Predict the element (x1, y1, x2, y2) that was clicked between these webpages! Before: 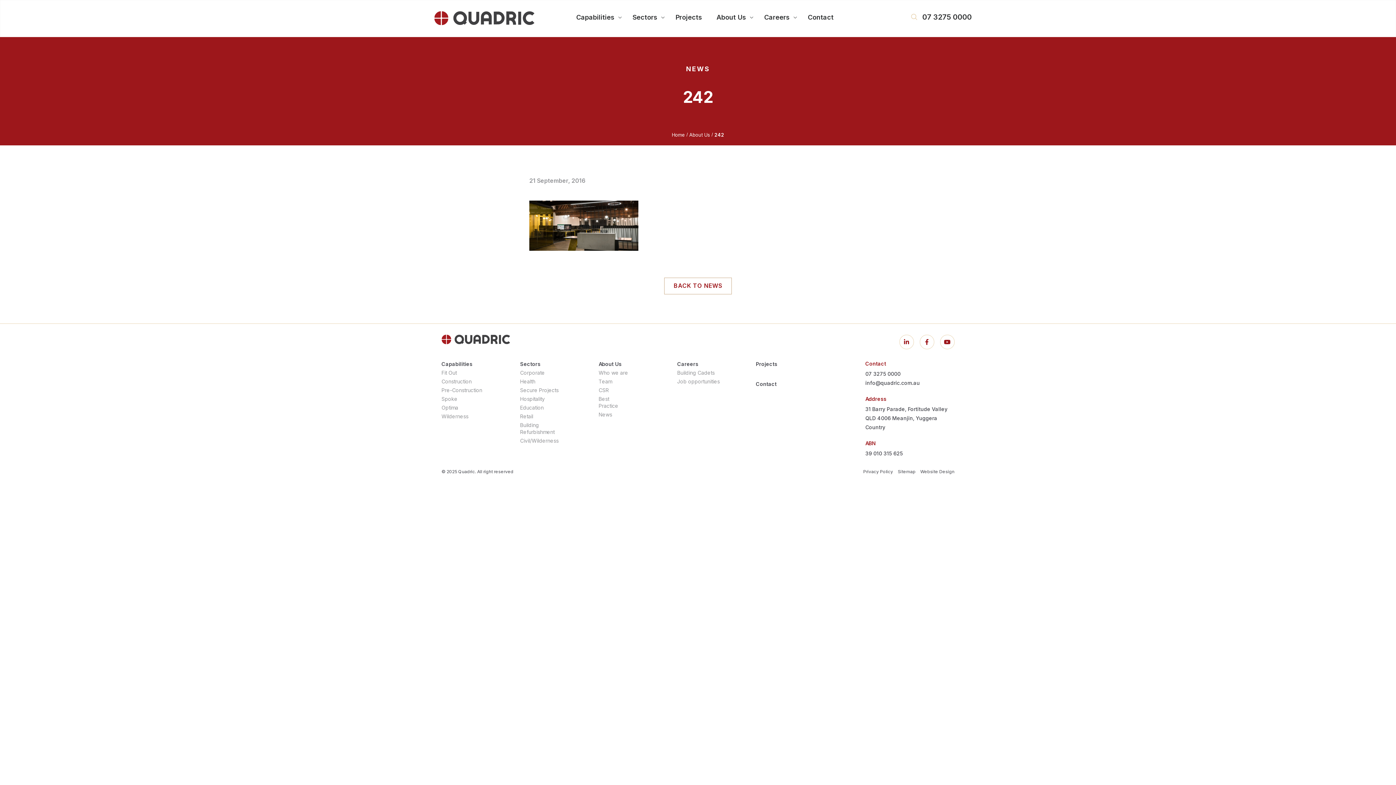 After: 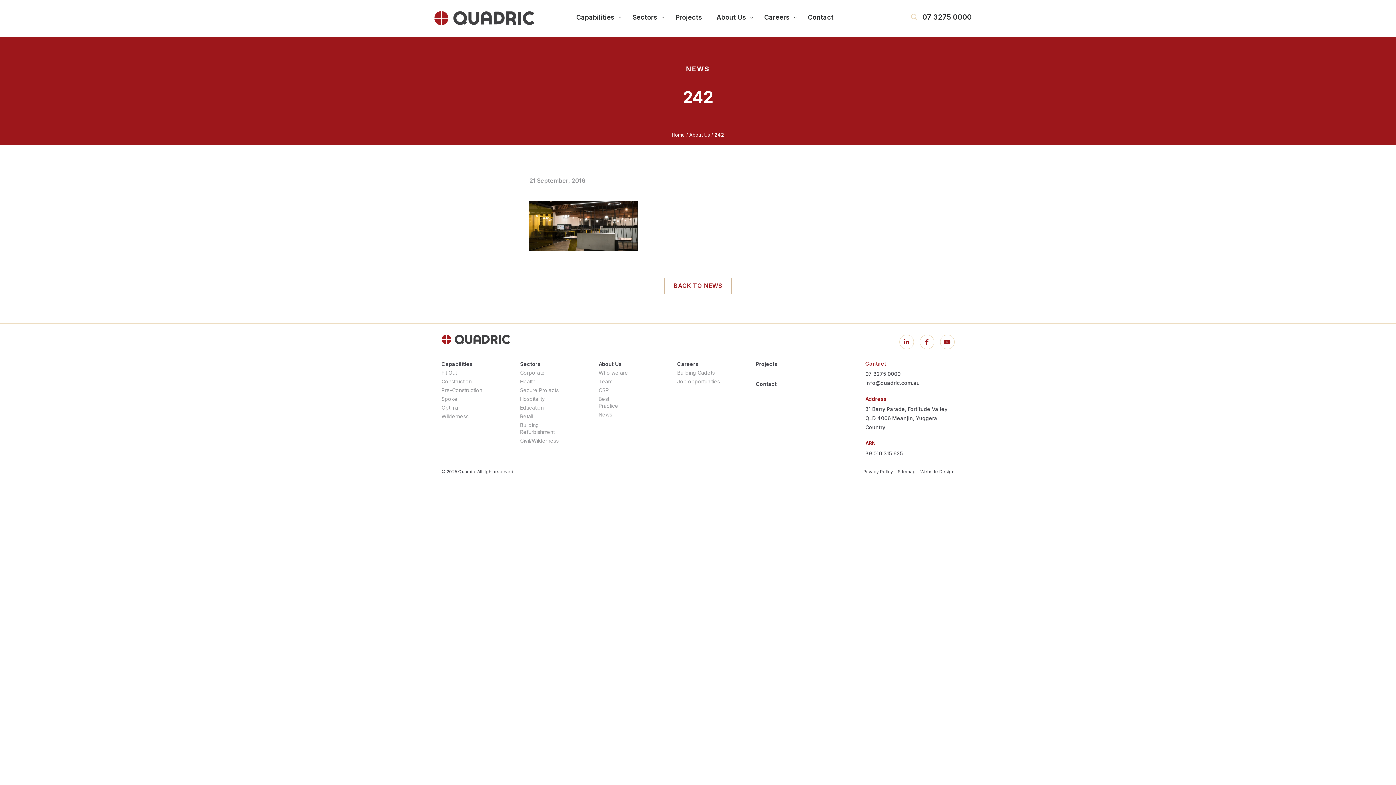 Action: bbox: (865, 378, 920, 387) label: info@quadric.com.au